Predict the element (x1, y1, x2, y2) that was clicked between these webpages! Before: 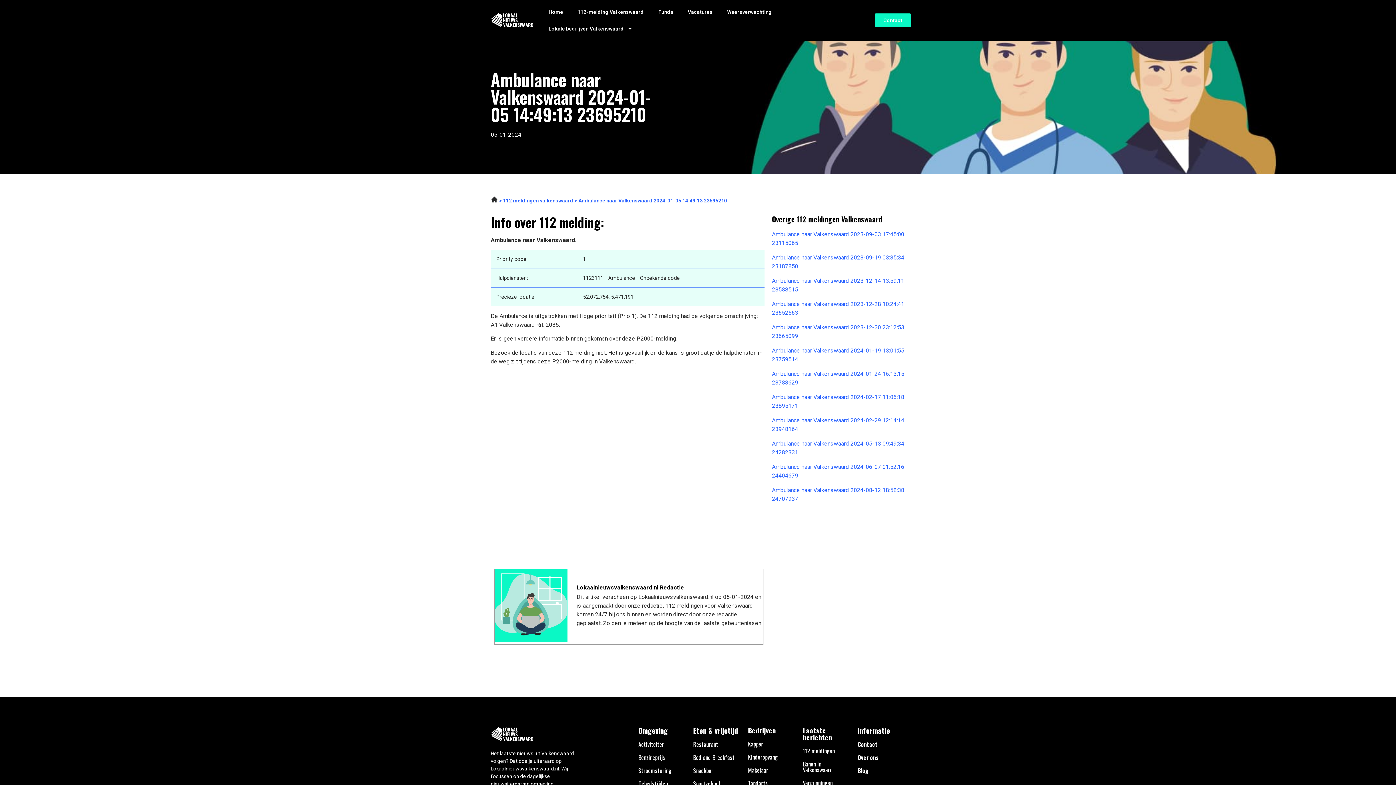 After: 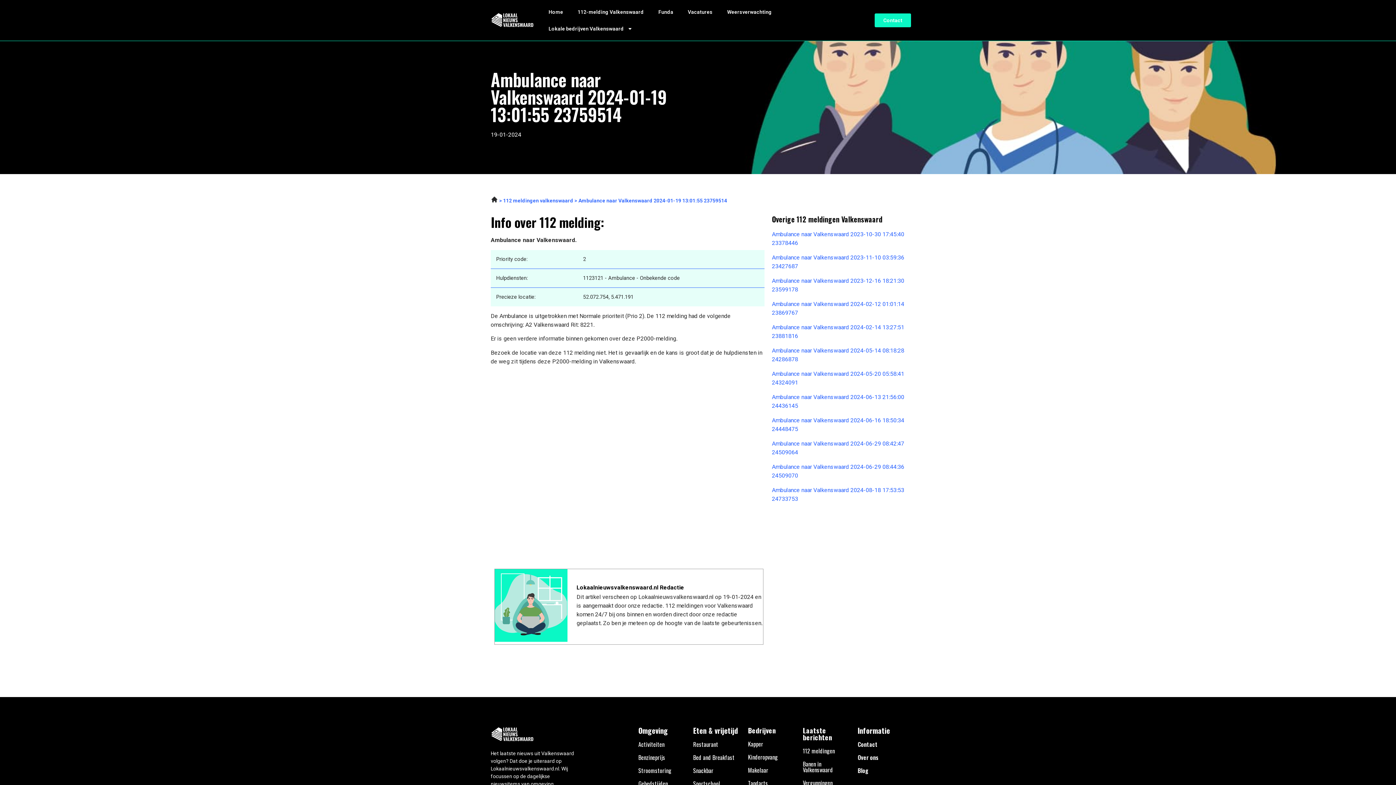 Action: label: Ambulance naar Valkenswaard 2024-01-19 13:01:55 23759514 bbox: (772, 346, 905, 364)